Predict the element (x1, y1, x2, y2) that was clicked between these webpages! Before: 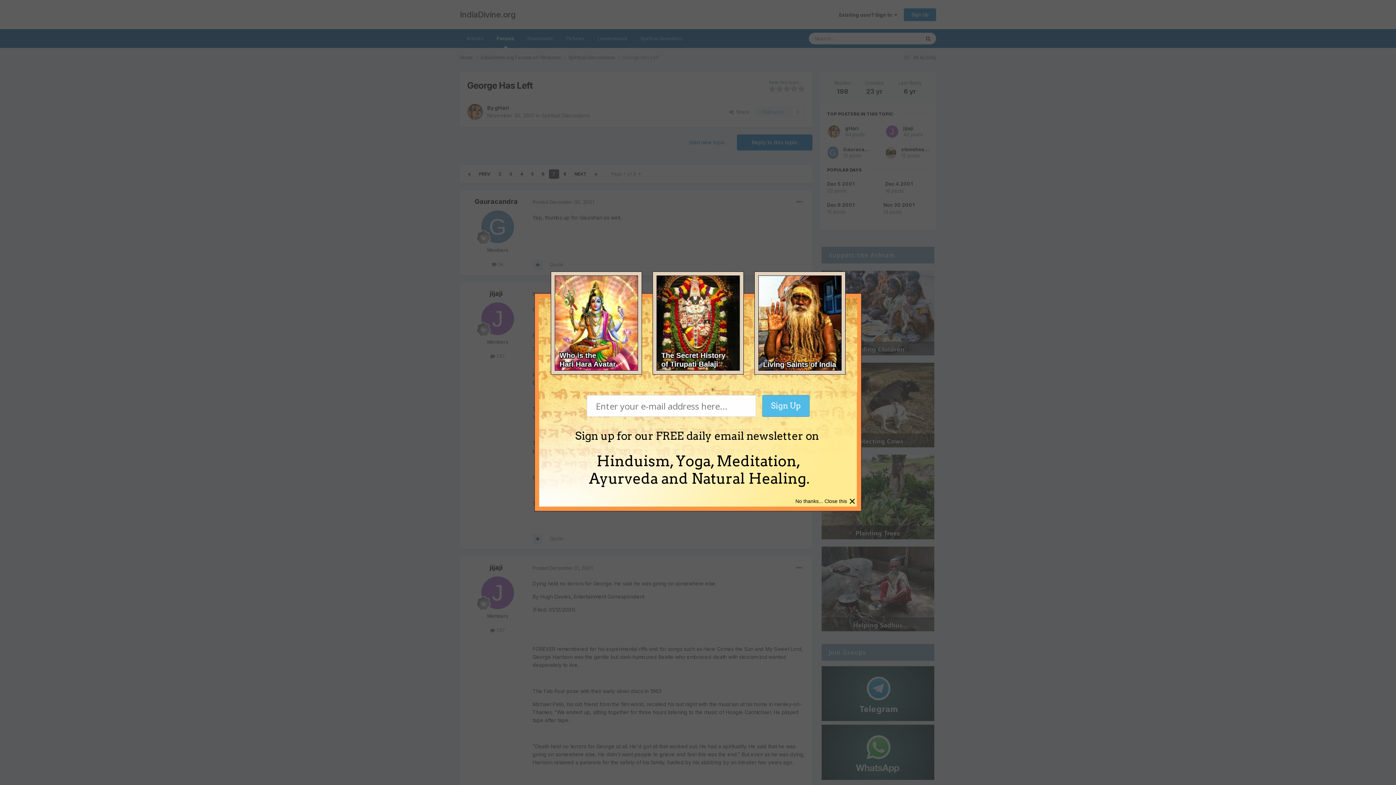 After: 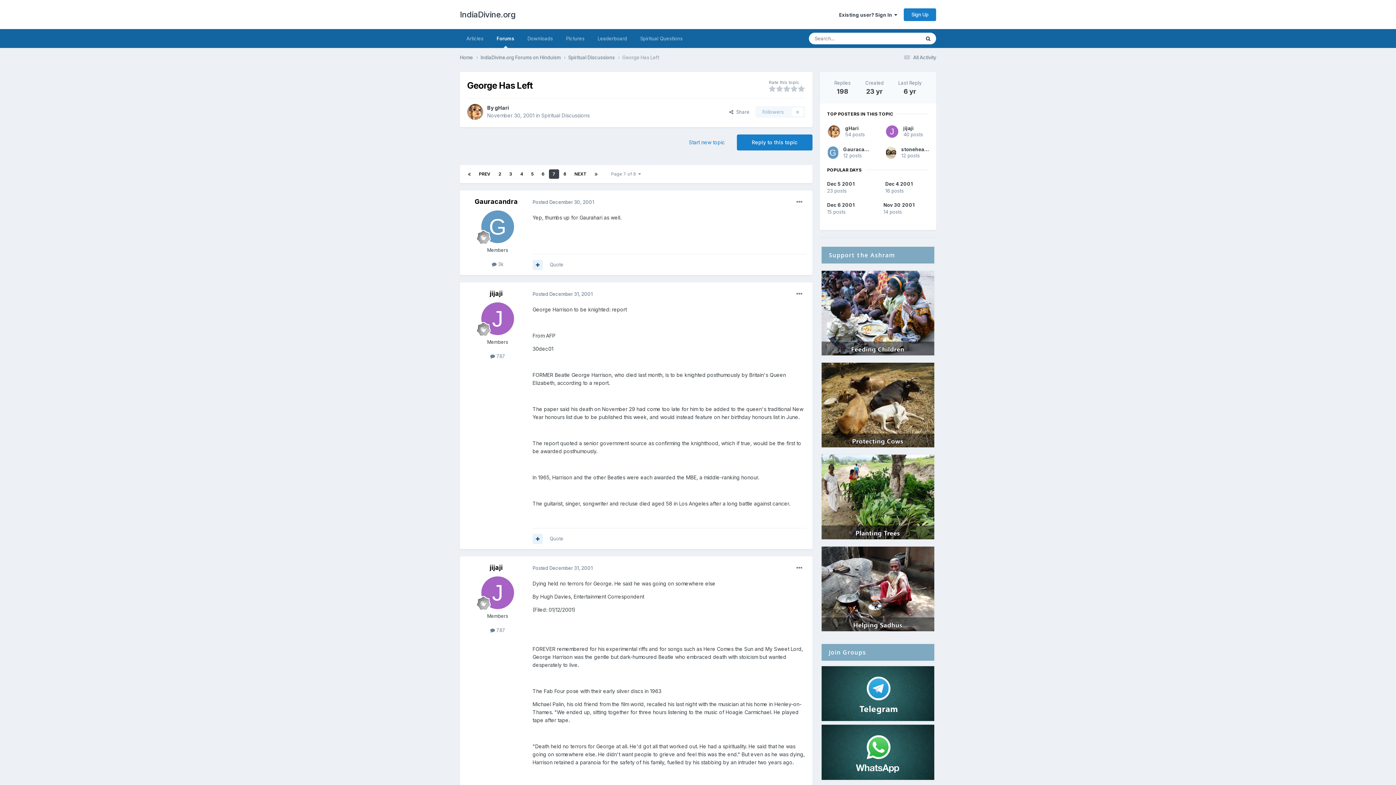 Action: label: × bbox: (849, 494, 856, 508)